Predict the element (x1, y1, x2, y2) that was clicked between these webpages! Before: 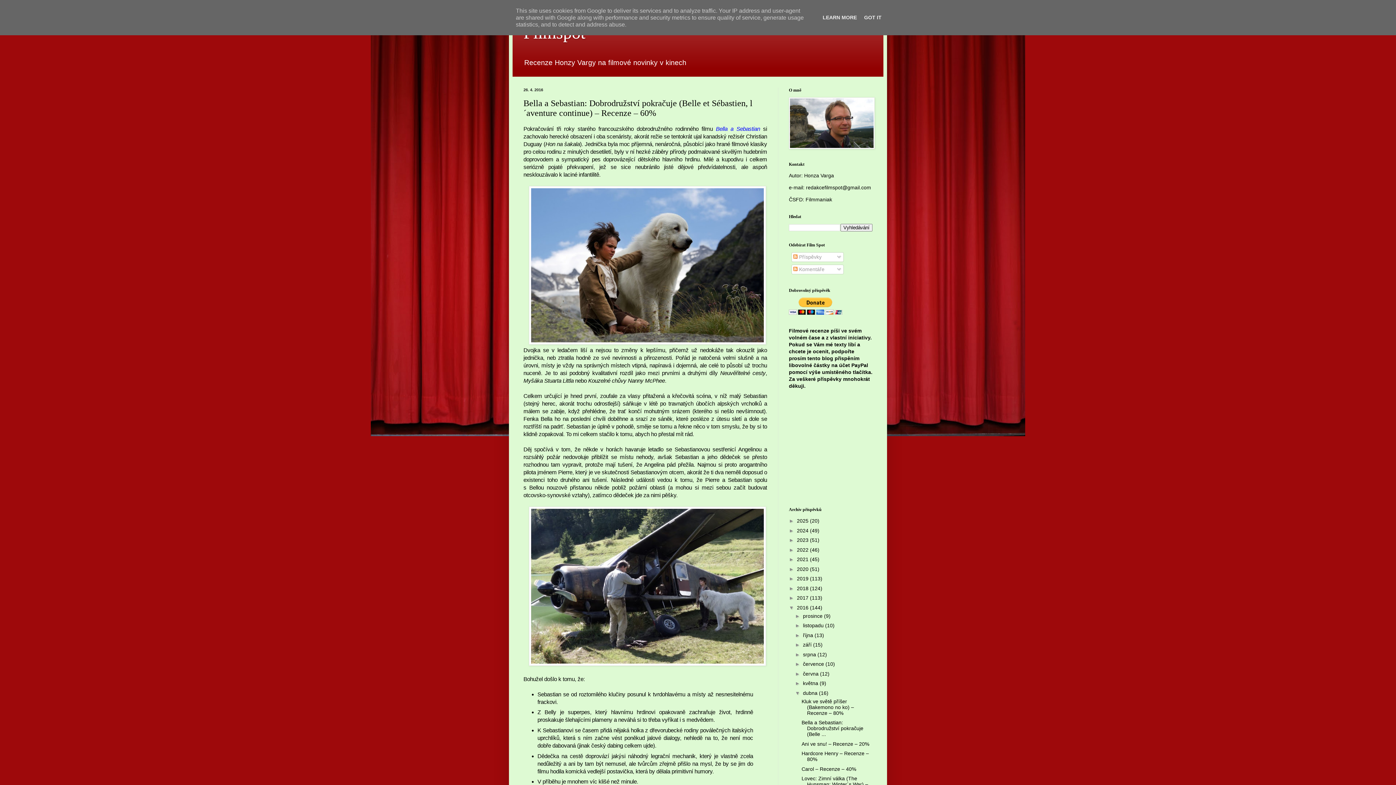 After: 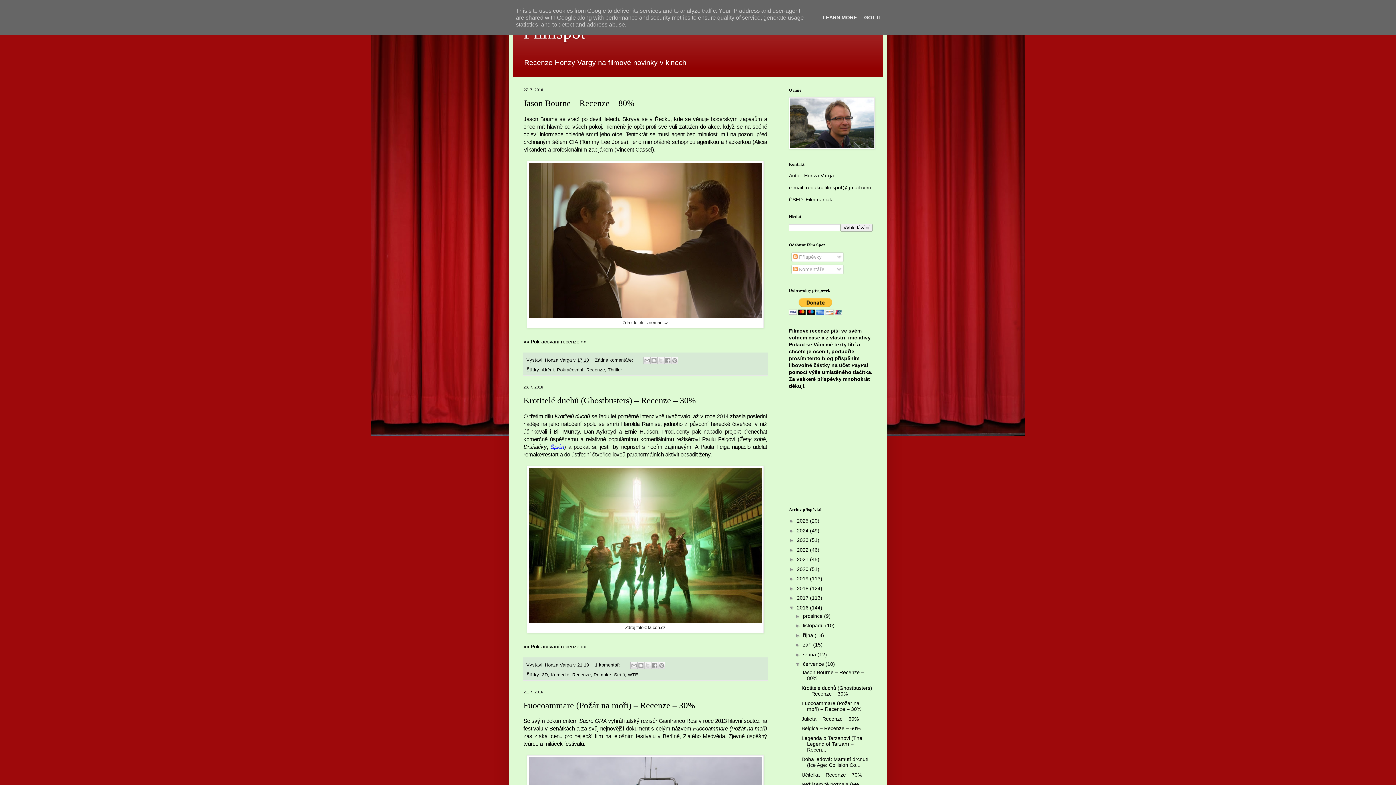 Action: label: července  bbox: (803, 661, 825, 667)